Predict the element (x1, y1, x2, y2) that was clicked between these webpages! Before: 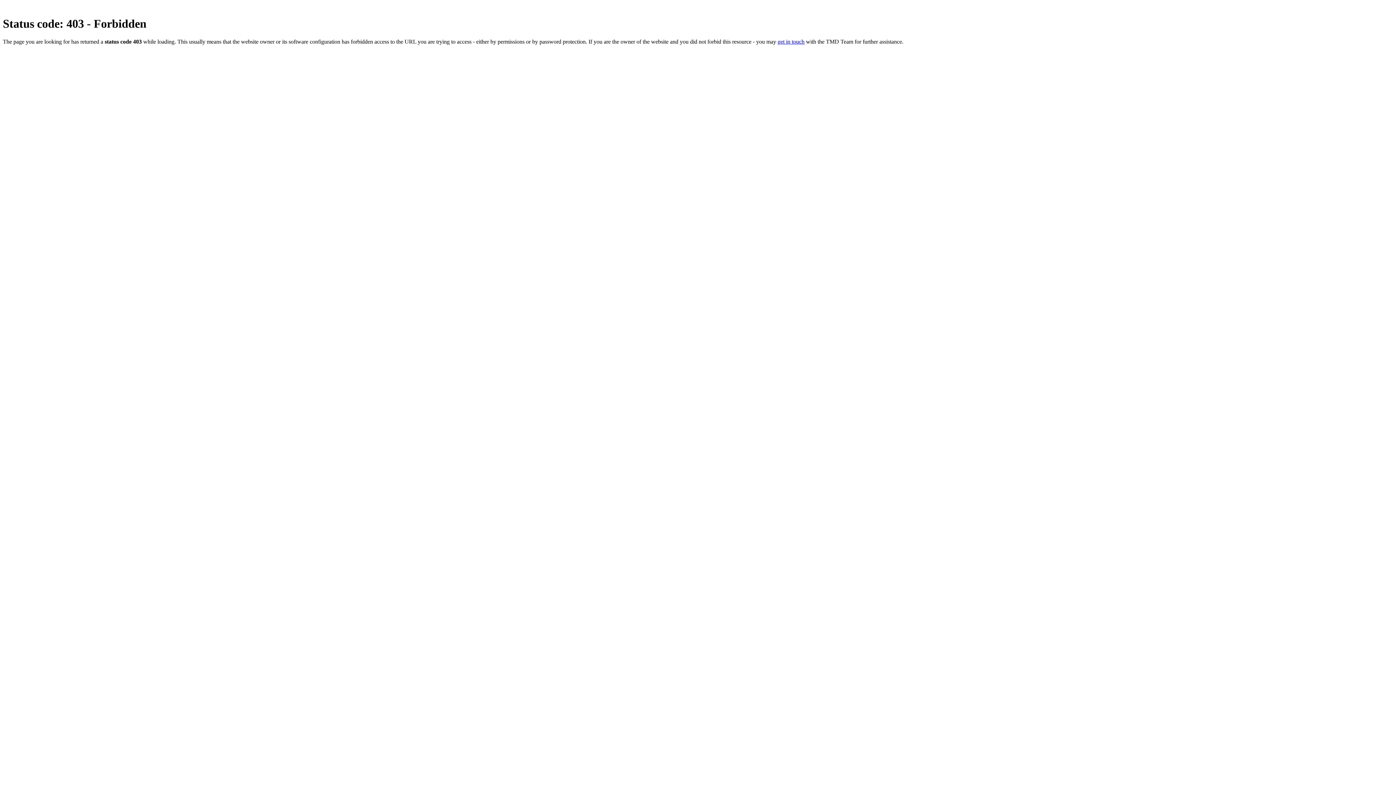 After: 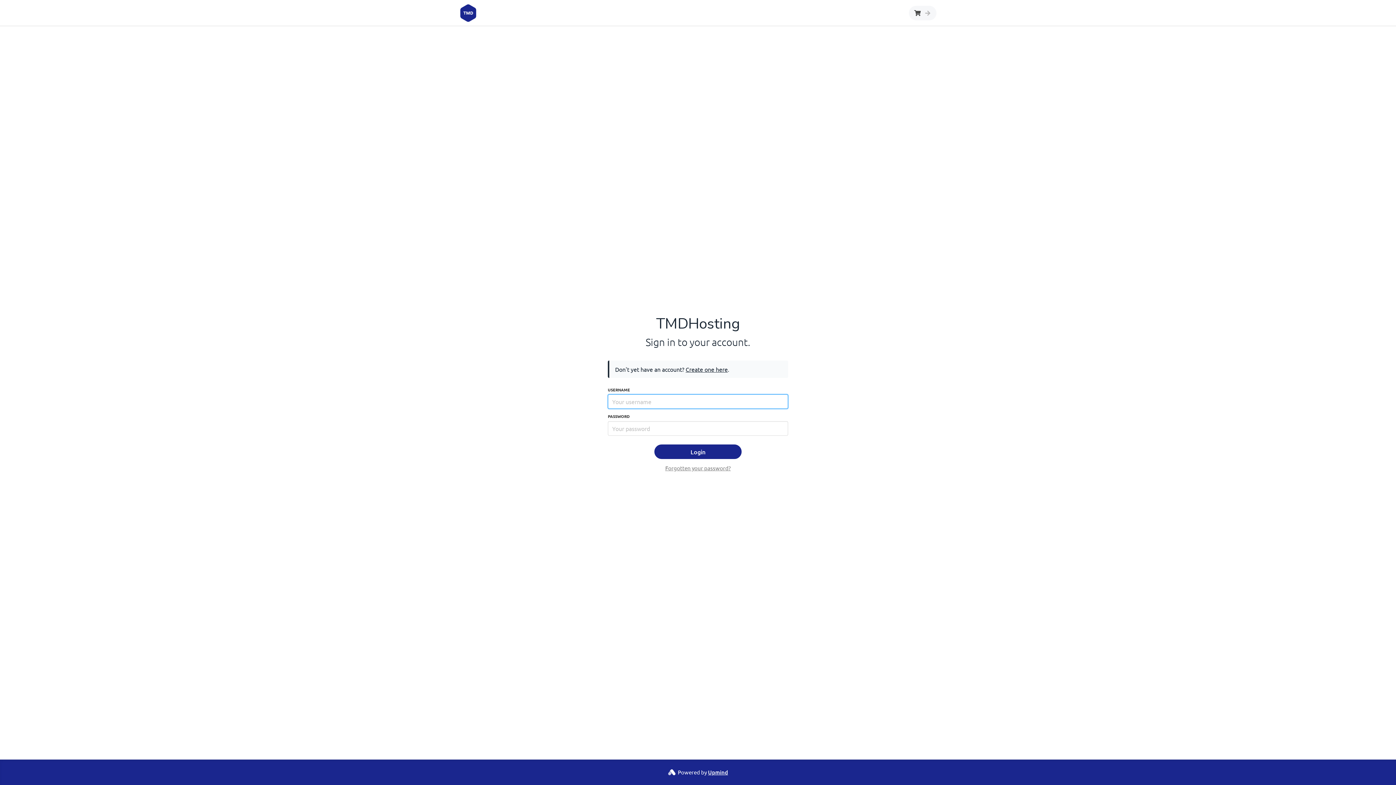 Action: bbox: (777, 38, 804, 44) label: get in touch